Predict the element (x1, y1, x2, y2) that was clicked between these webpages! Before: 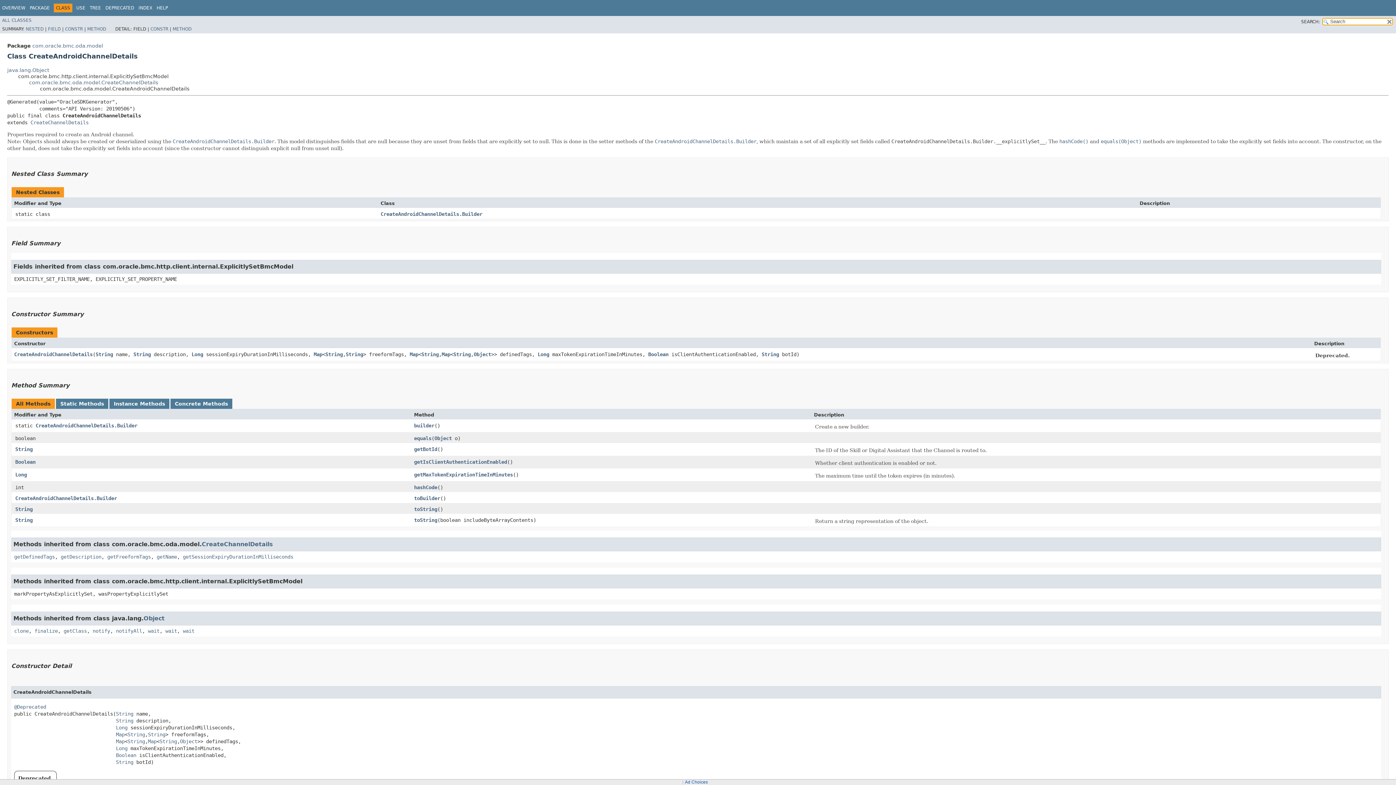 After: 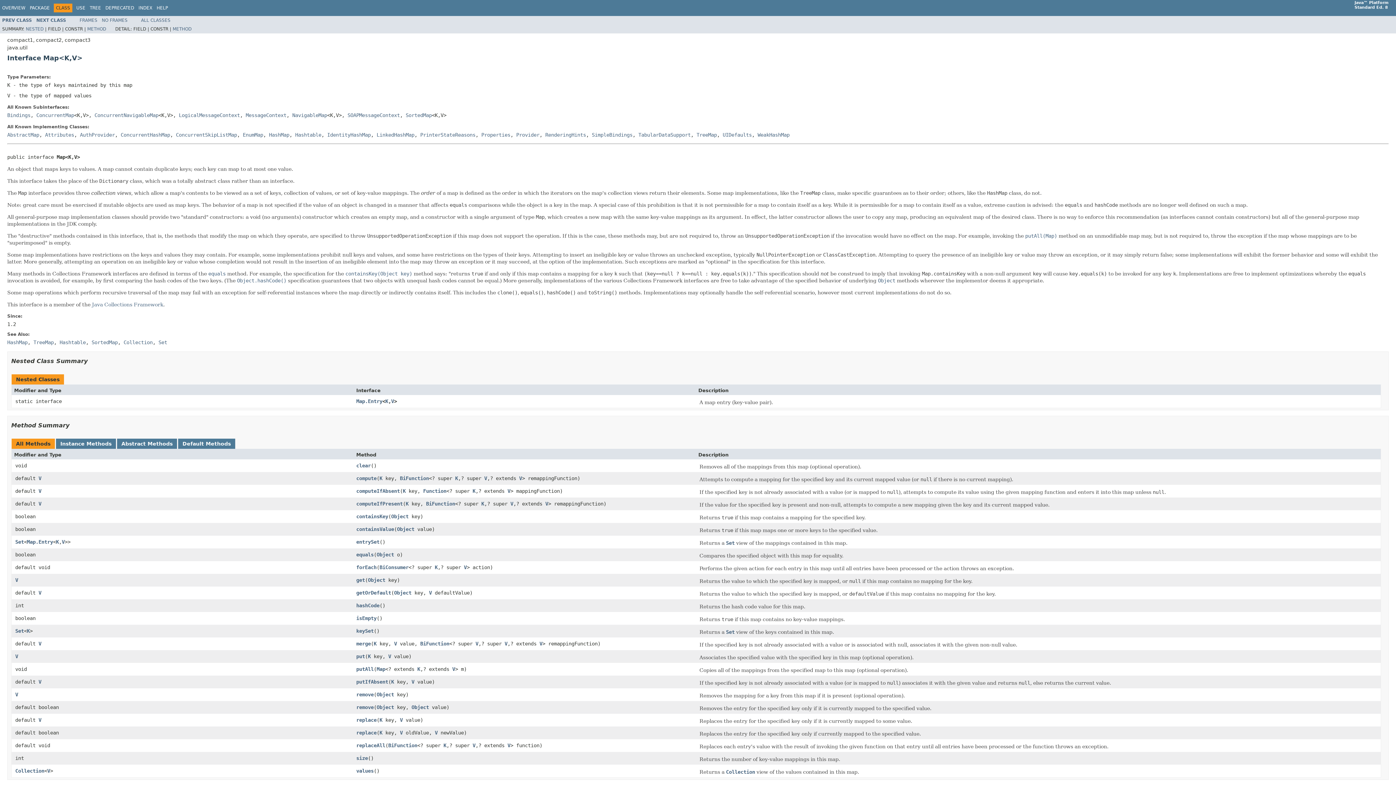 Action: bbox: (313, 351, 322, 357) label: Map